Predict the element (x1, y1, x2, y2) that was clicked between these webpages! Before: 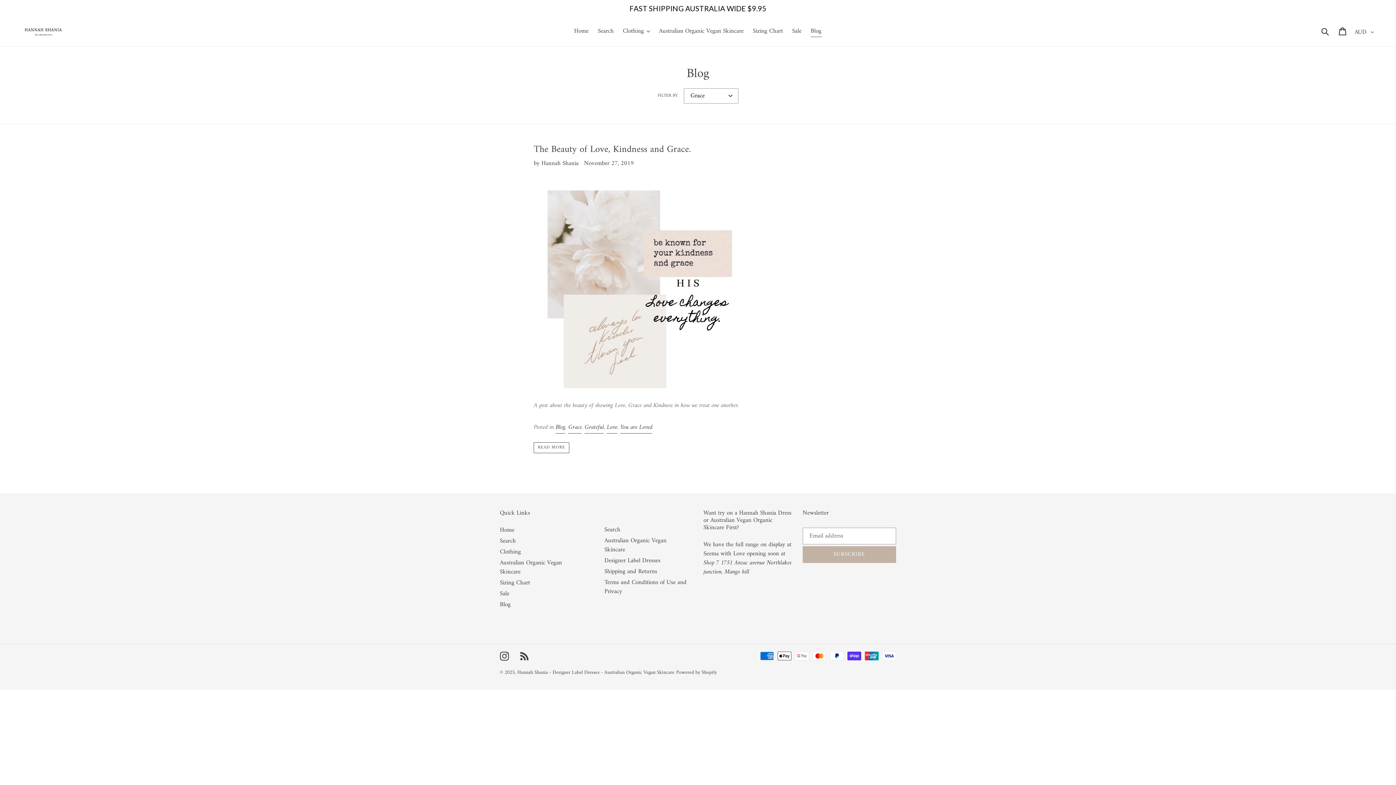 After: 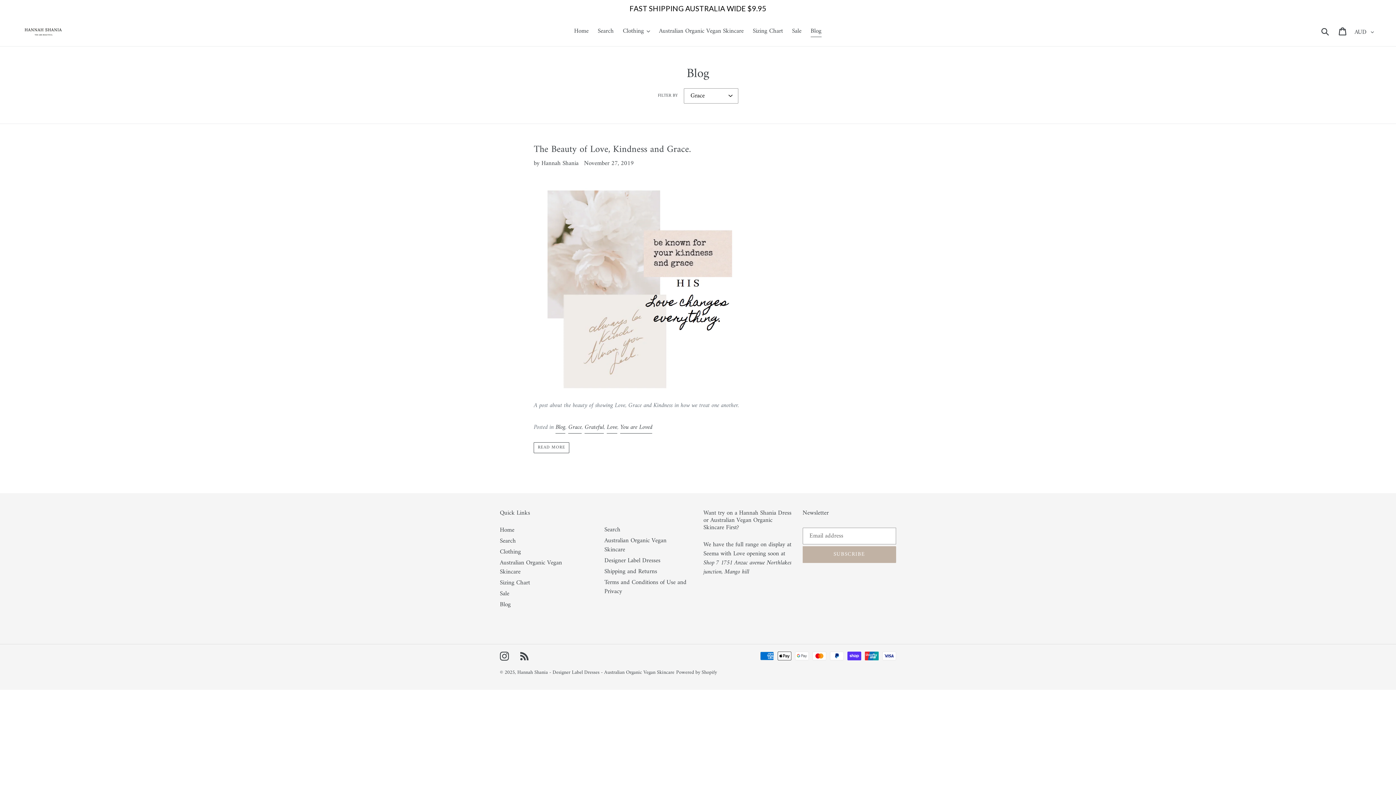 Action: label: Grace bbox: (568, 422, 581, 433)